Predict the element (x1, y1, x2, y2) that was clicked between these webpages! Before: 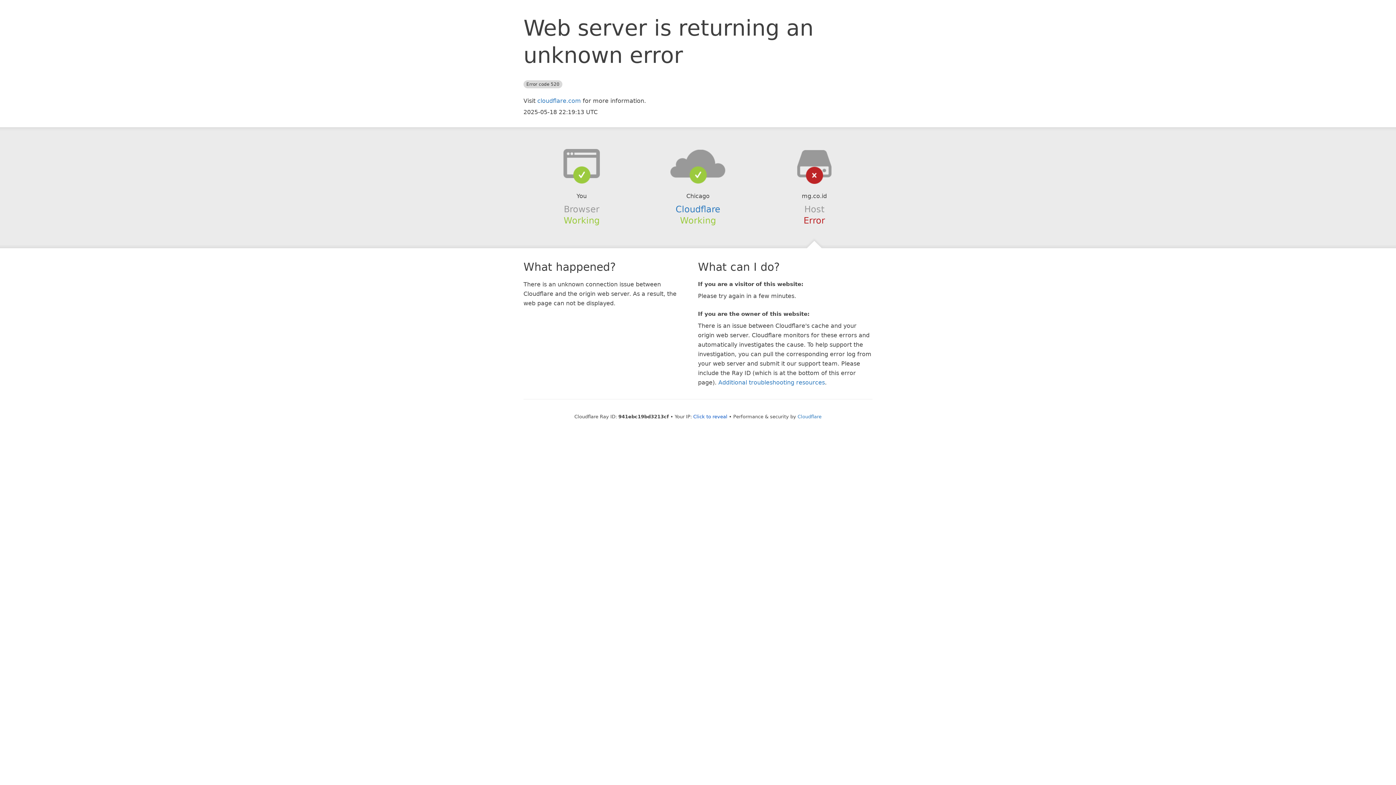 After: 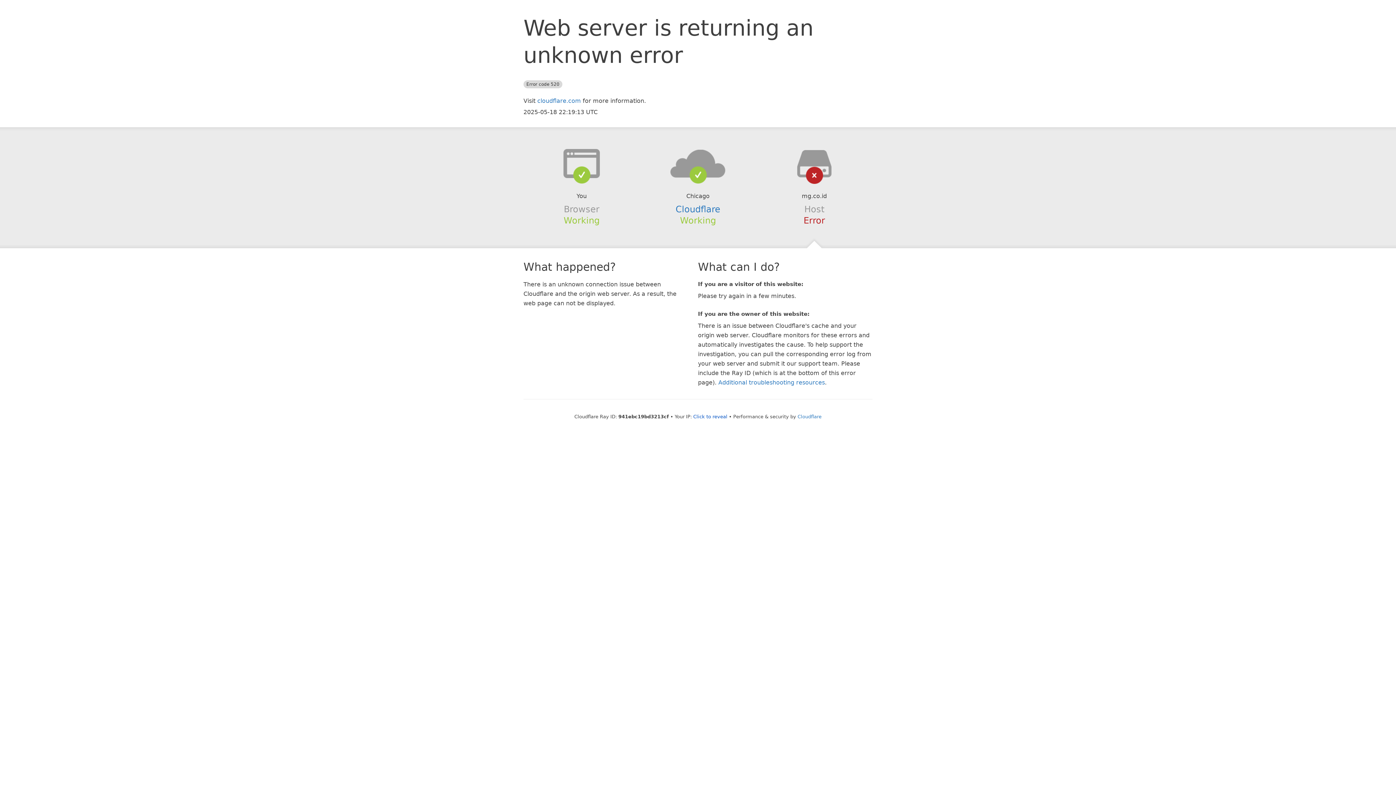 Action: bbox: (639, 148, 756, 178)